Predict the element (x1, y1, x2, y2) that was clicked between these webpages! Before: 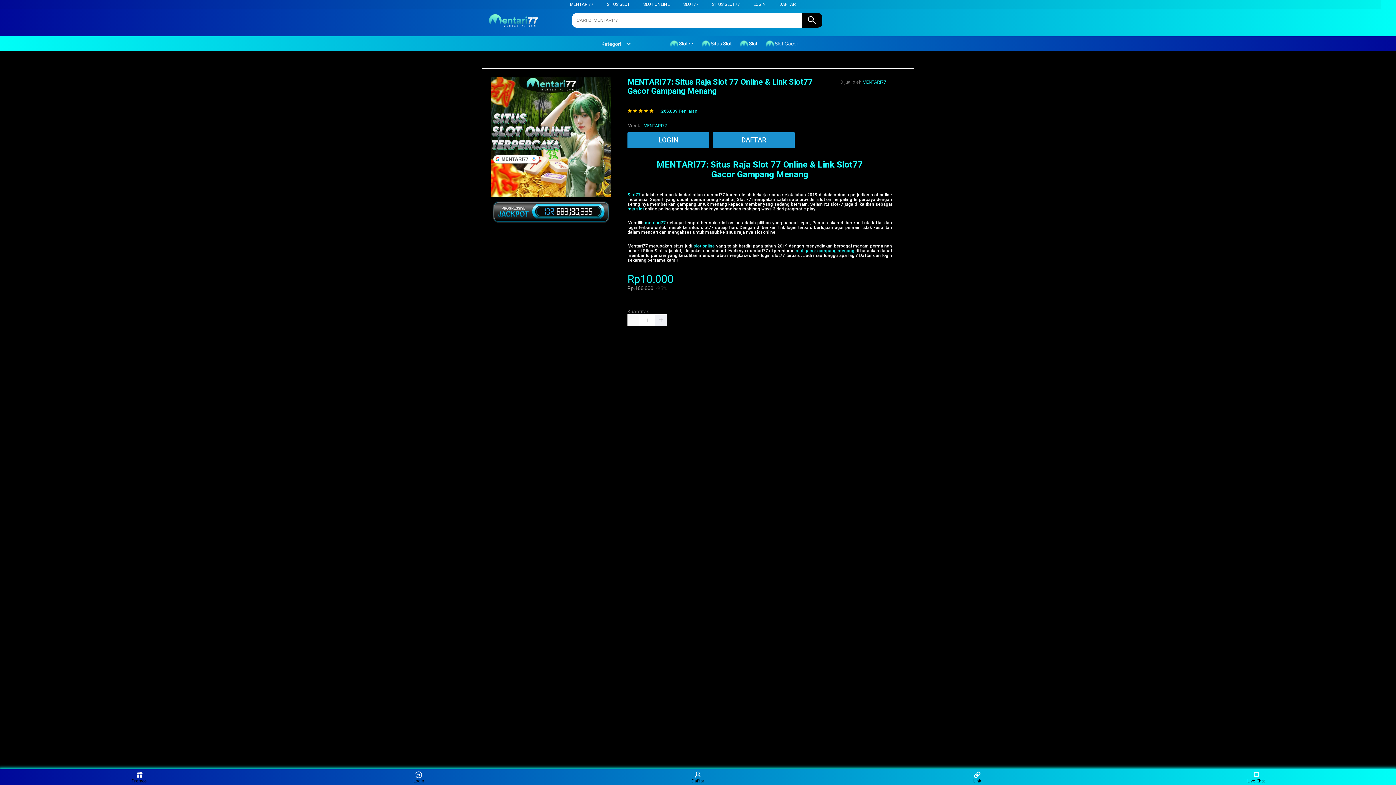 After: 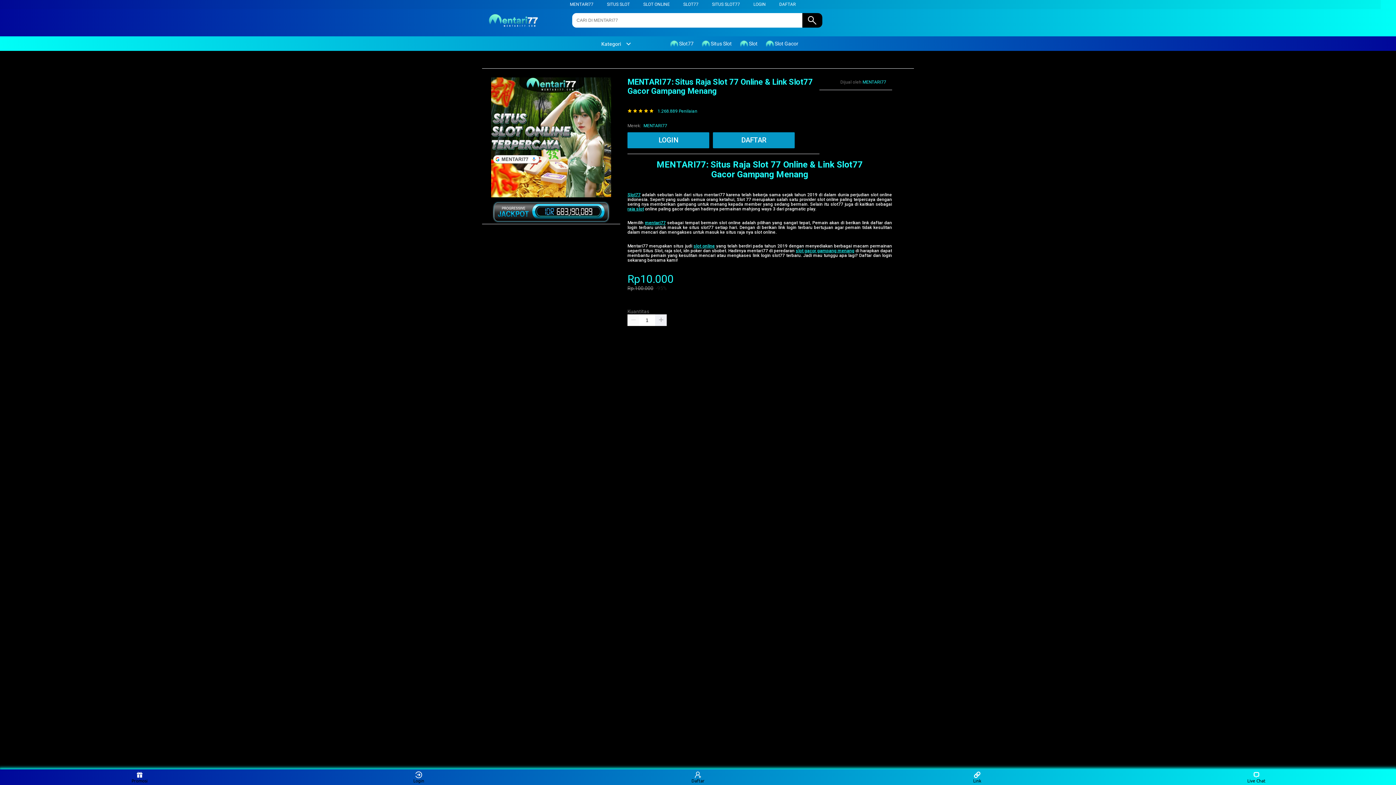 Action: bbox: (594, 41, 631, 46) label: Kategori